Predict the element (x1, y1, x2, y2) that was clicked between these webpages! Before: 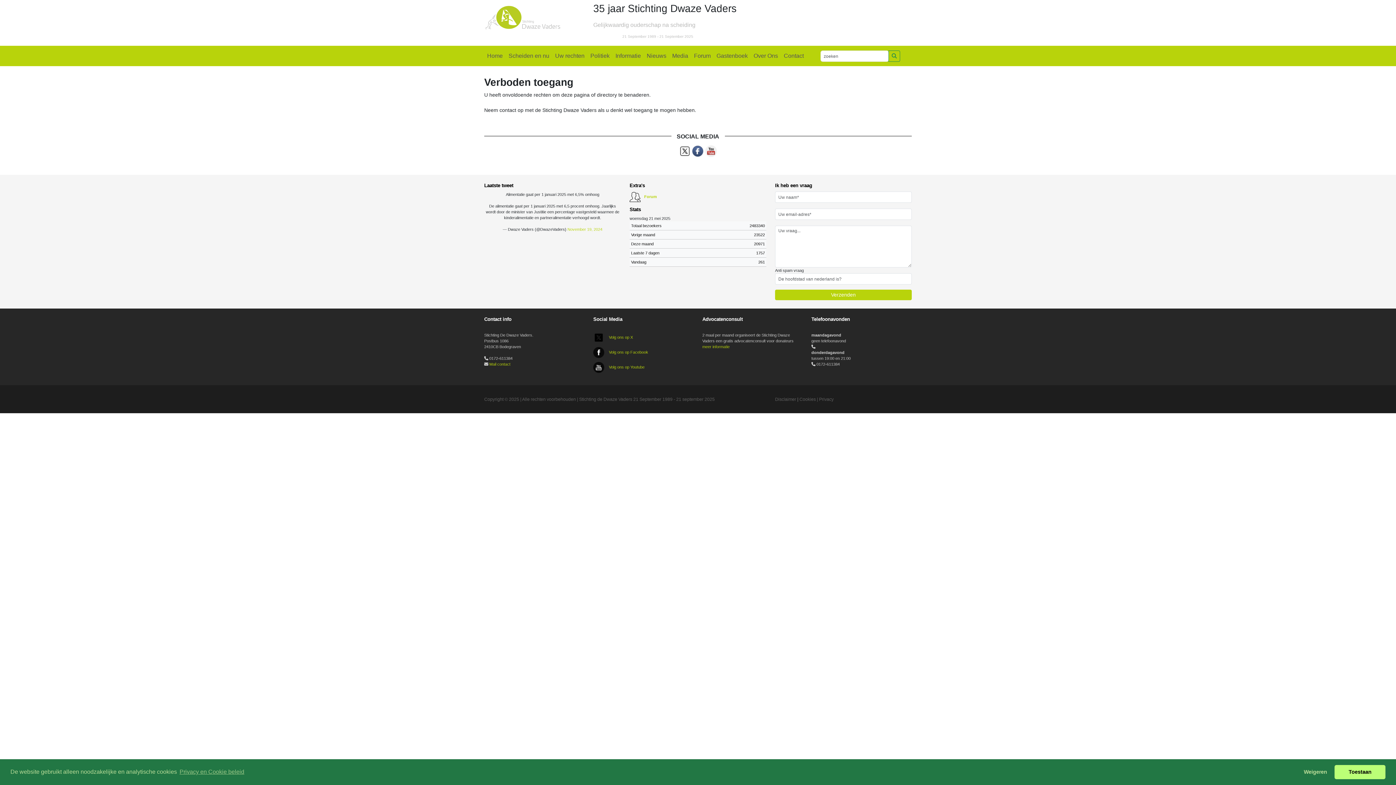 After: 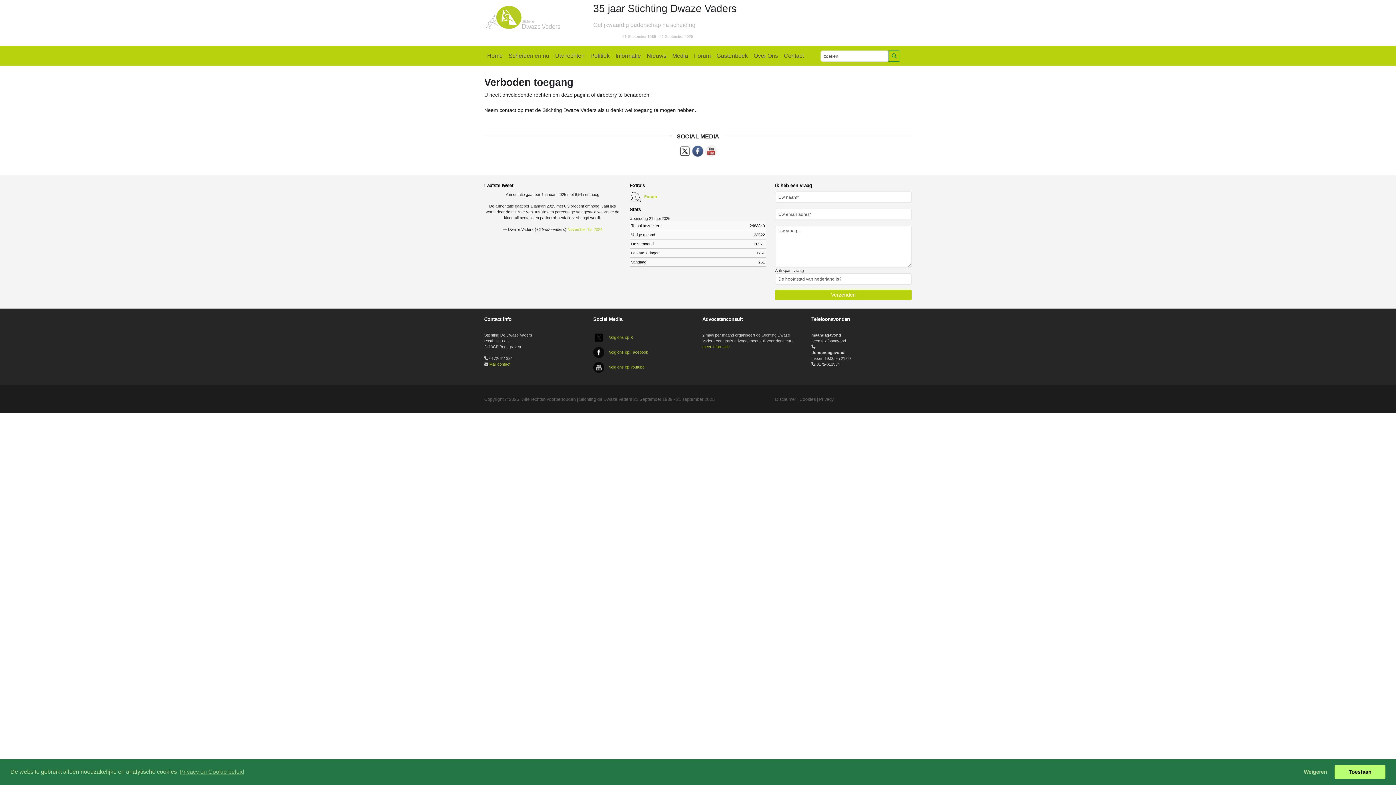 Action: bbox: (644, 48, 669, 63) label: Nieuws